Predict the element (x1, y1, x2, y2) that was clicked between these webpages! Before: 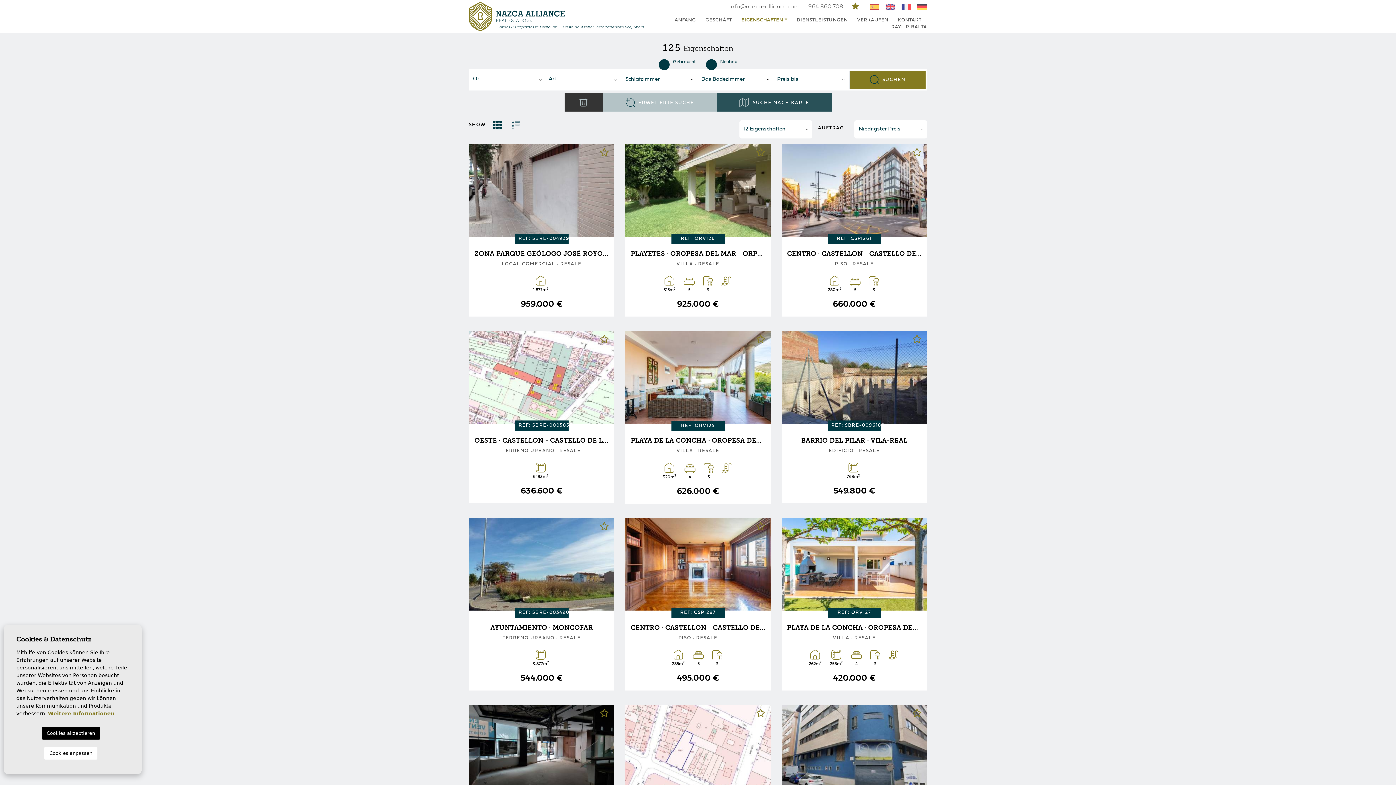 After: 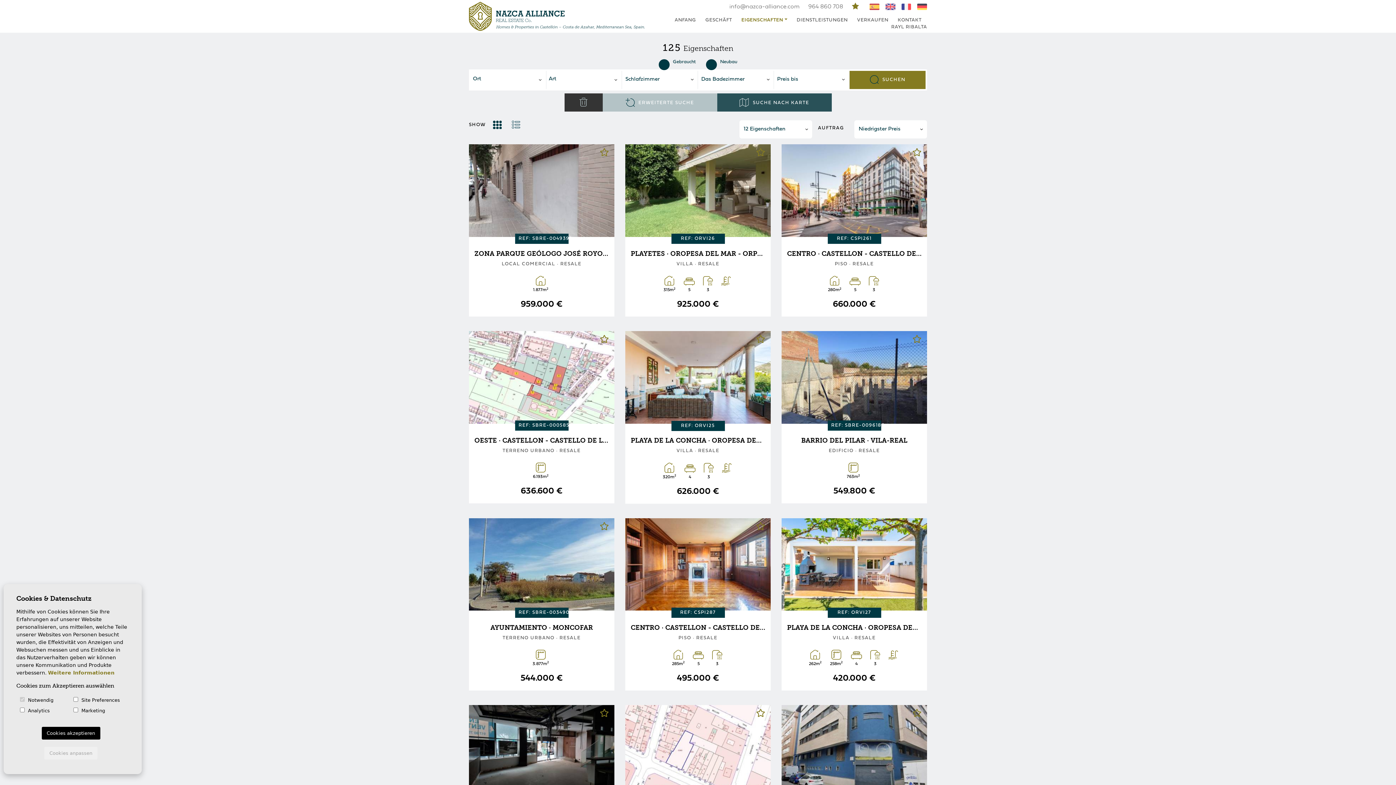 Action: bbox: (44, 747, 97, 760) label: Cookies anpassen